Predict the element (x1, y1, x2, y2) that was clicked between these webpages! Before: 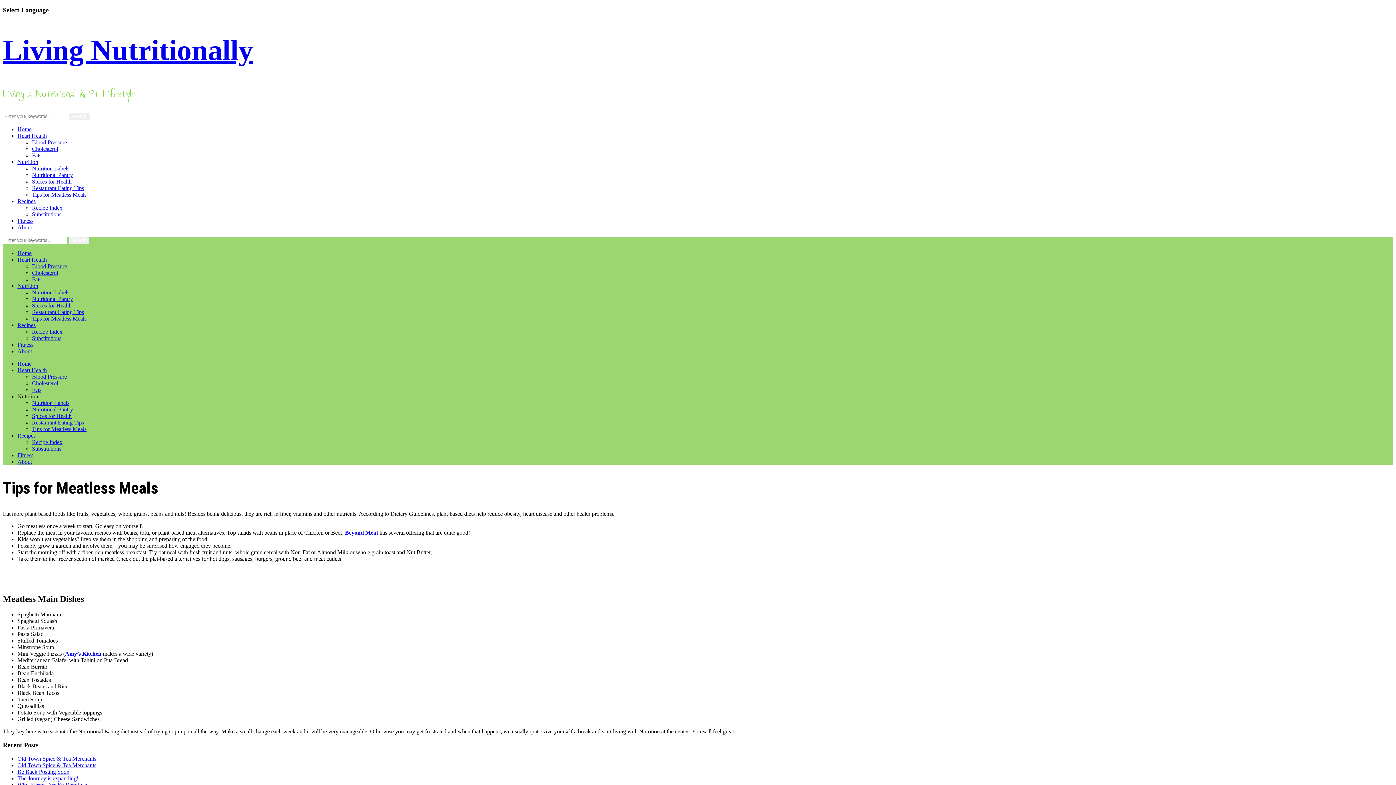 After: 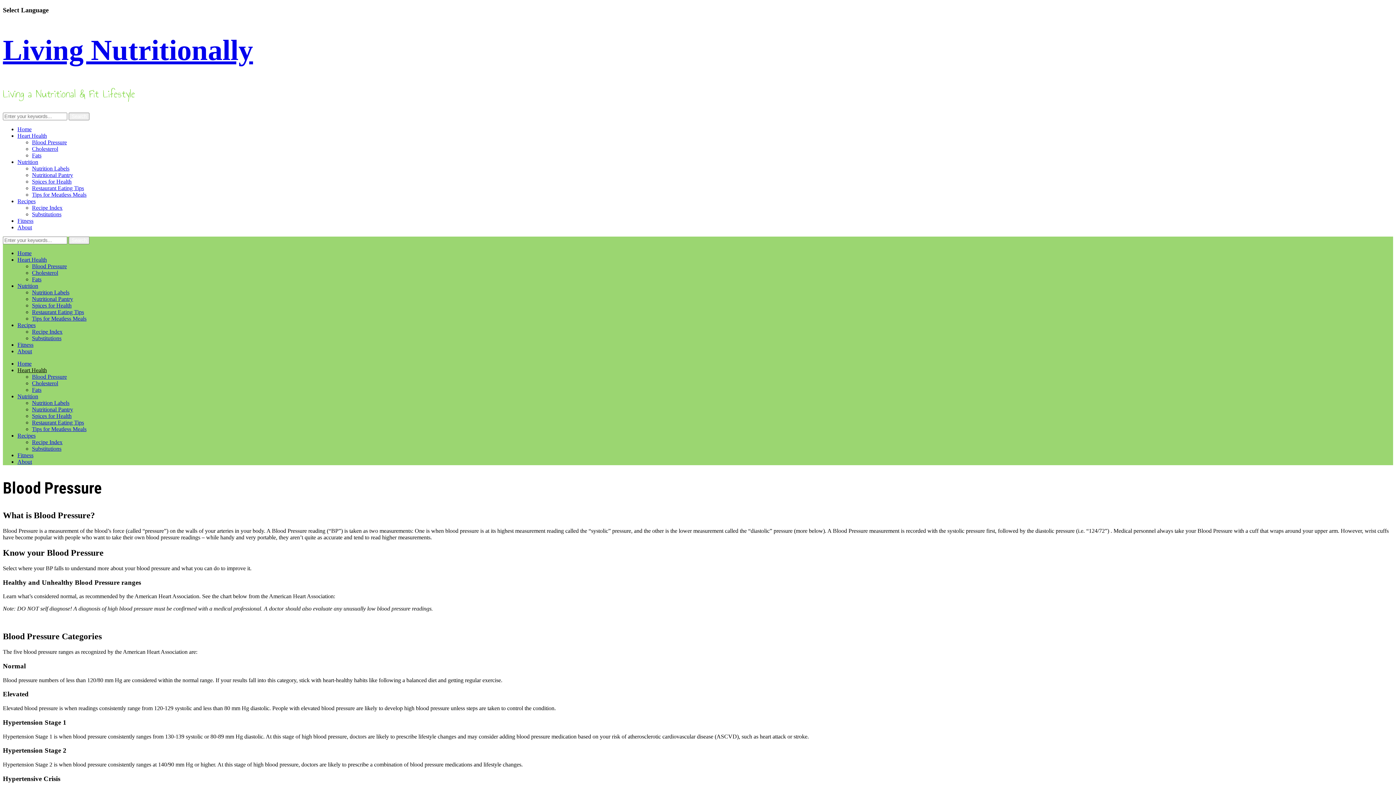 Action: bbox: (32, 263, 66, 269) label: Blood Pressure